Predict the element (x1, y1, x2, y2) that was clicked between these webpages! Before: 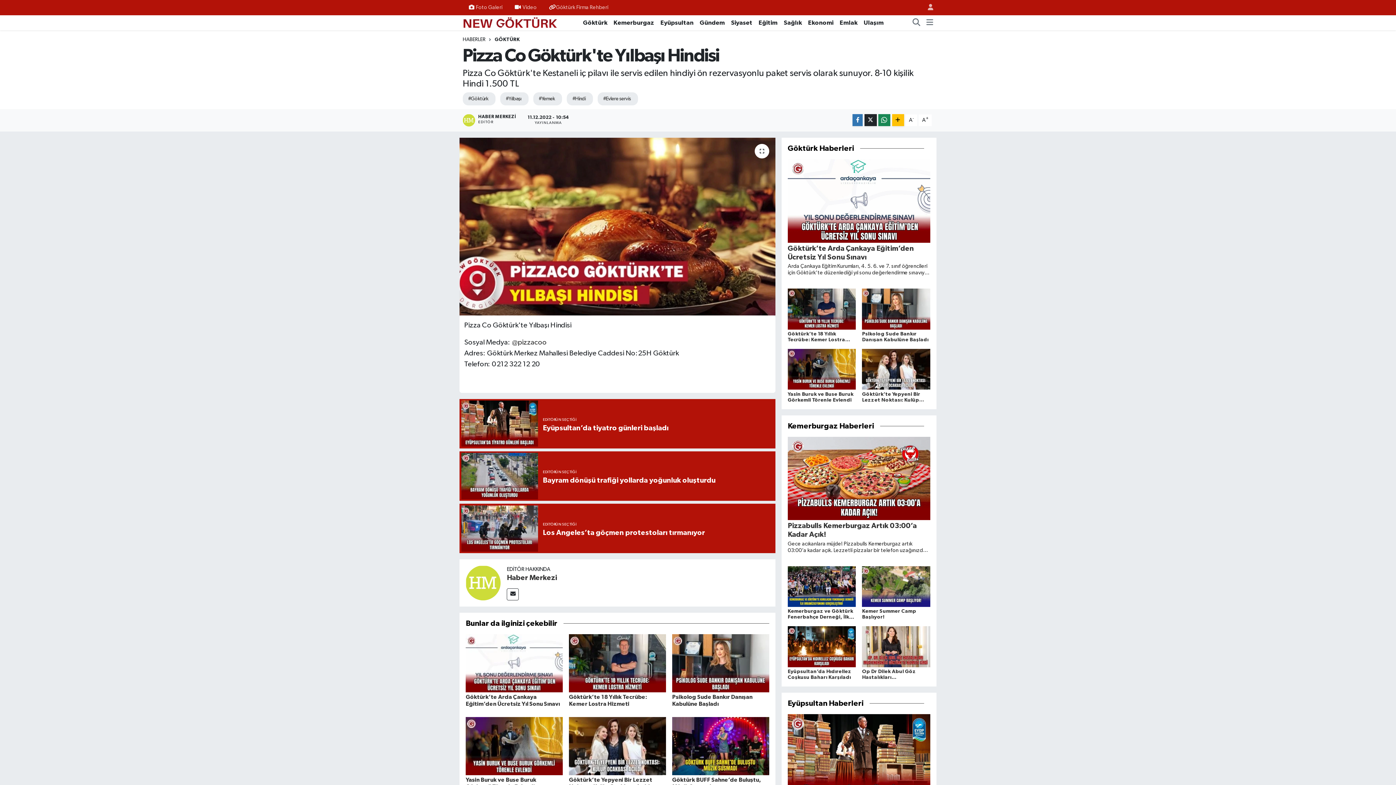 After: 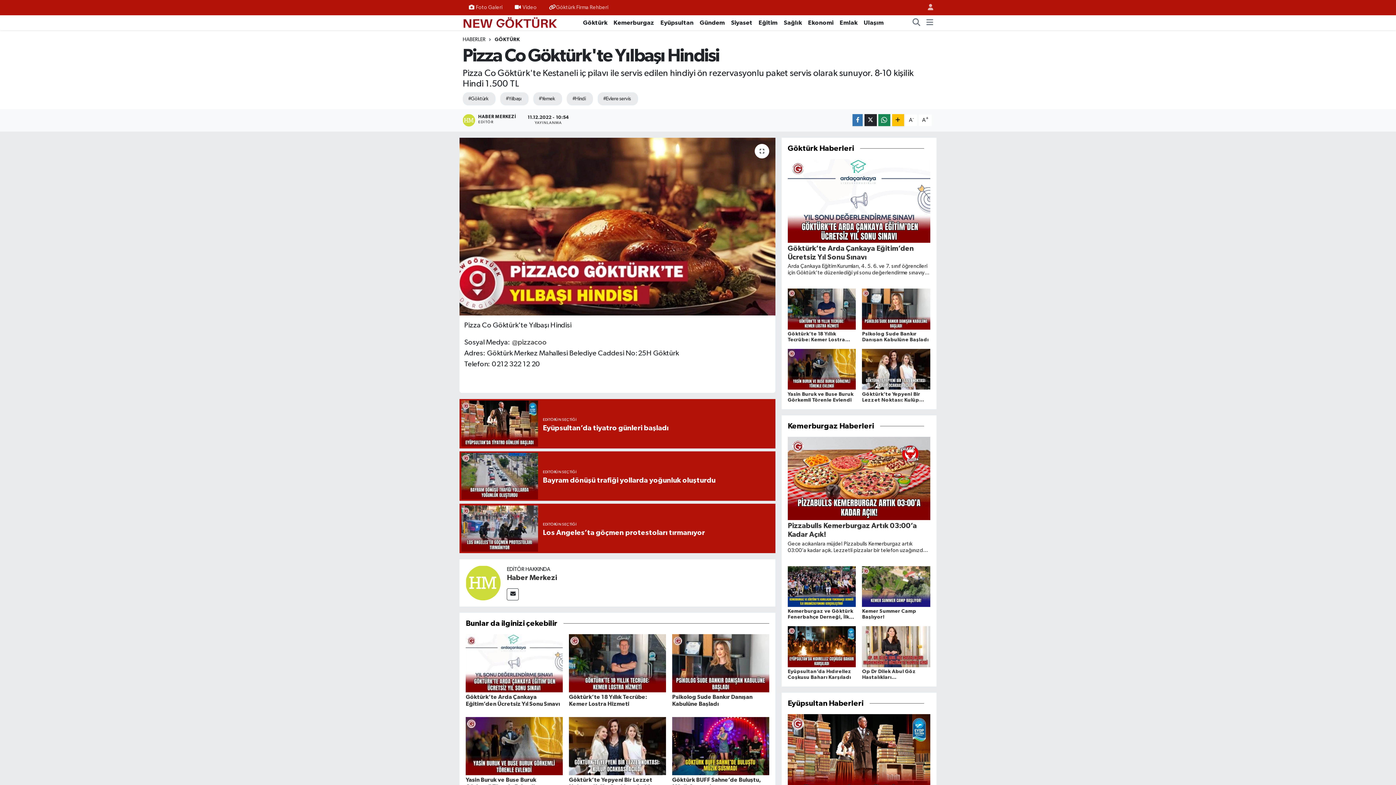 Action: bbox: (610, 18, 657, 27) label: Kemerburgaz